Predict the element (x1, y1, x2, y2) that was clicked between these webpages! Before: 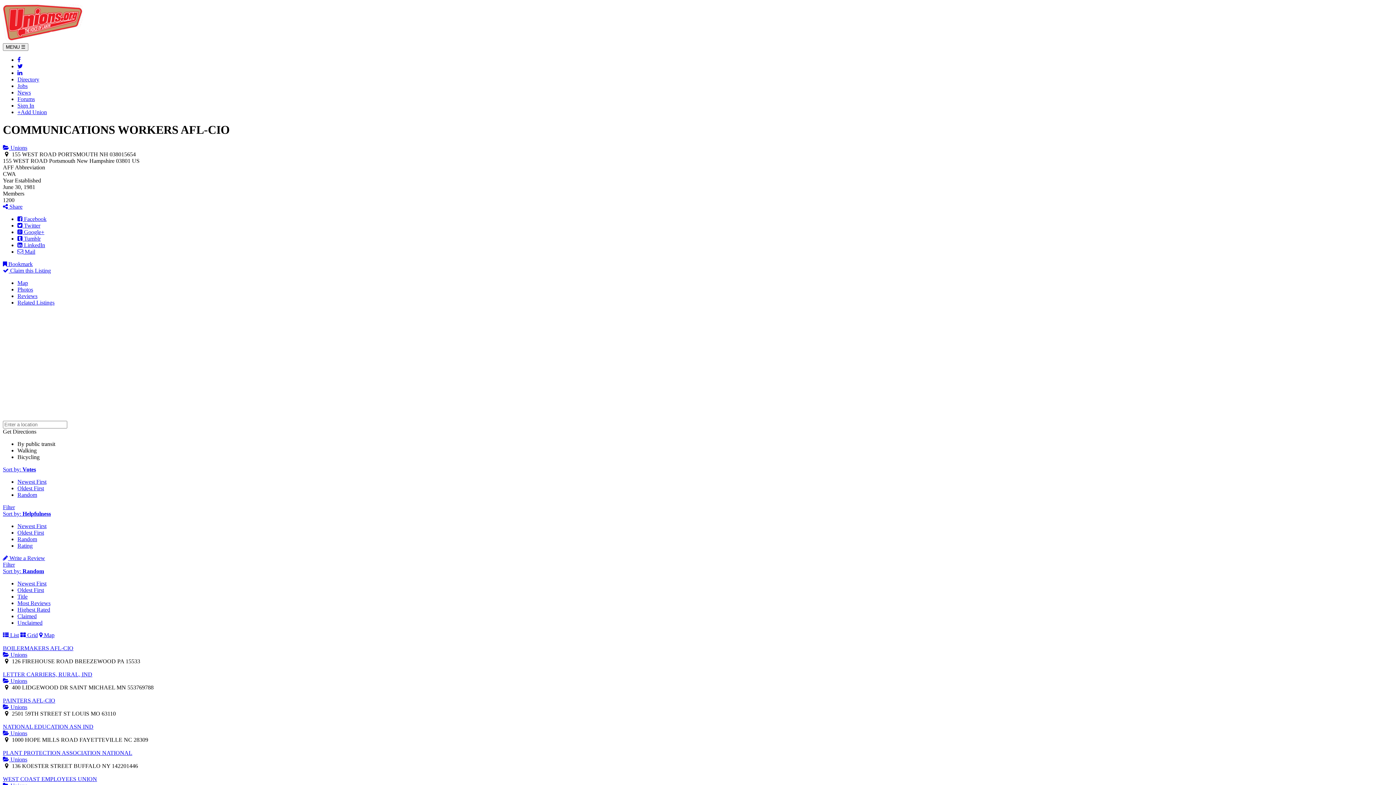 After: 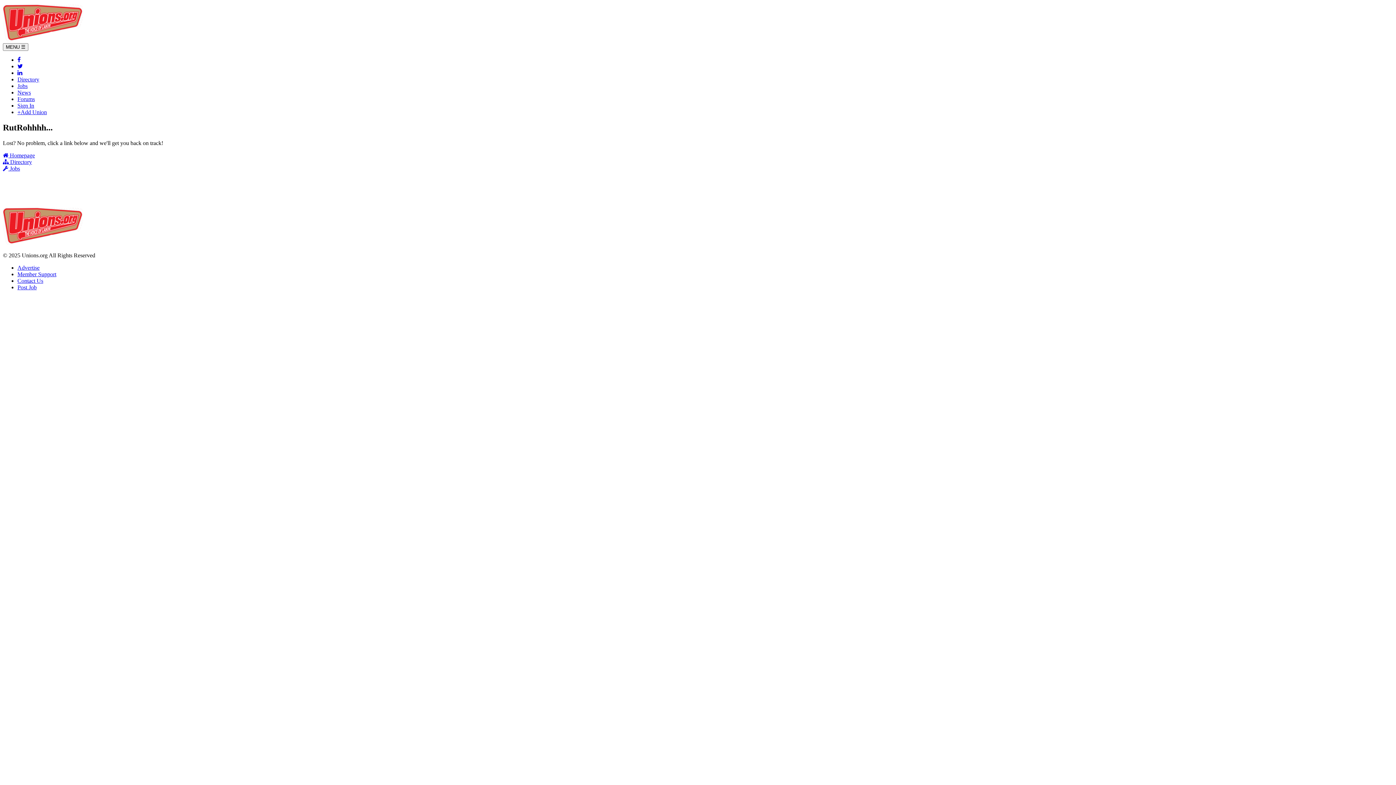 Action: label:  Bookmark bbox: (2, 261, 32, 267)